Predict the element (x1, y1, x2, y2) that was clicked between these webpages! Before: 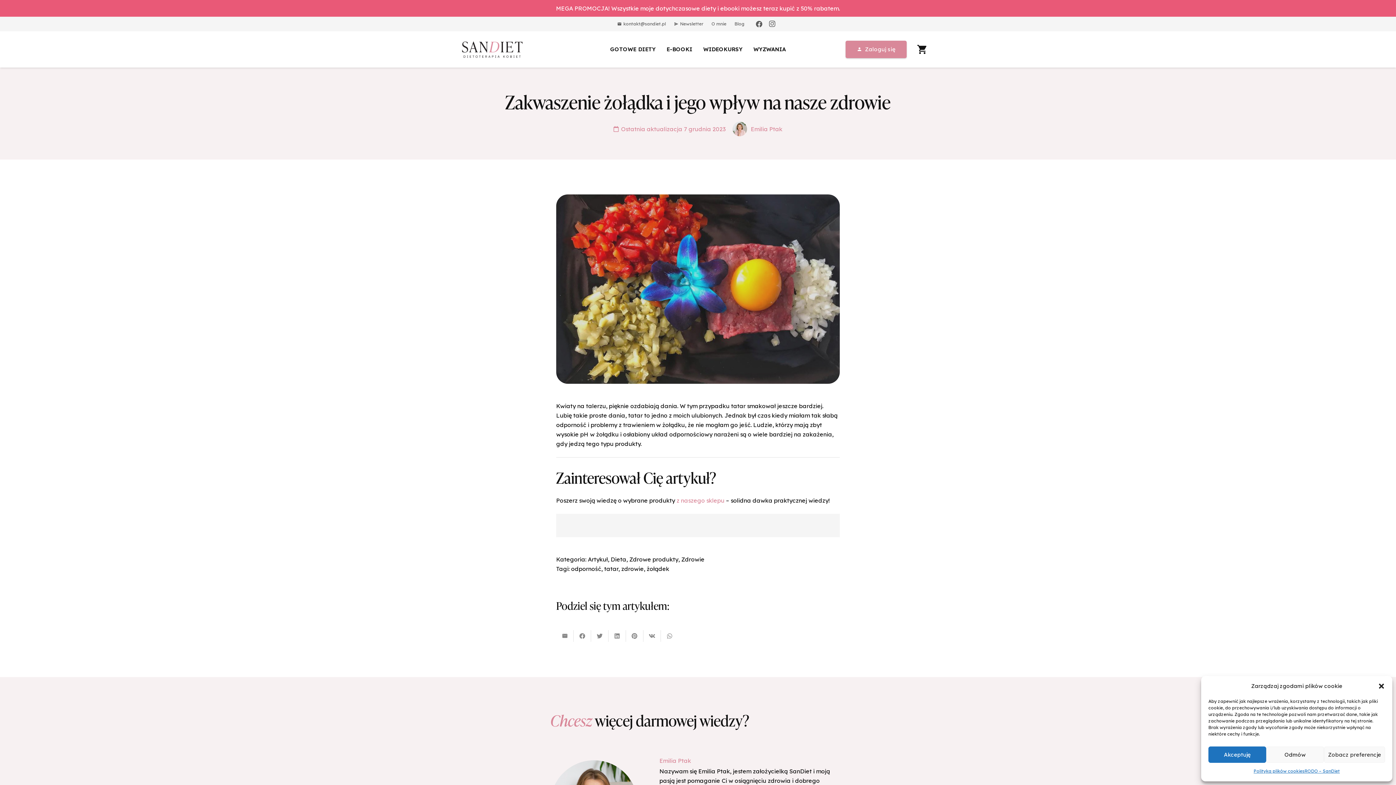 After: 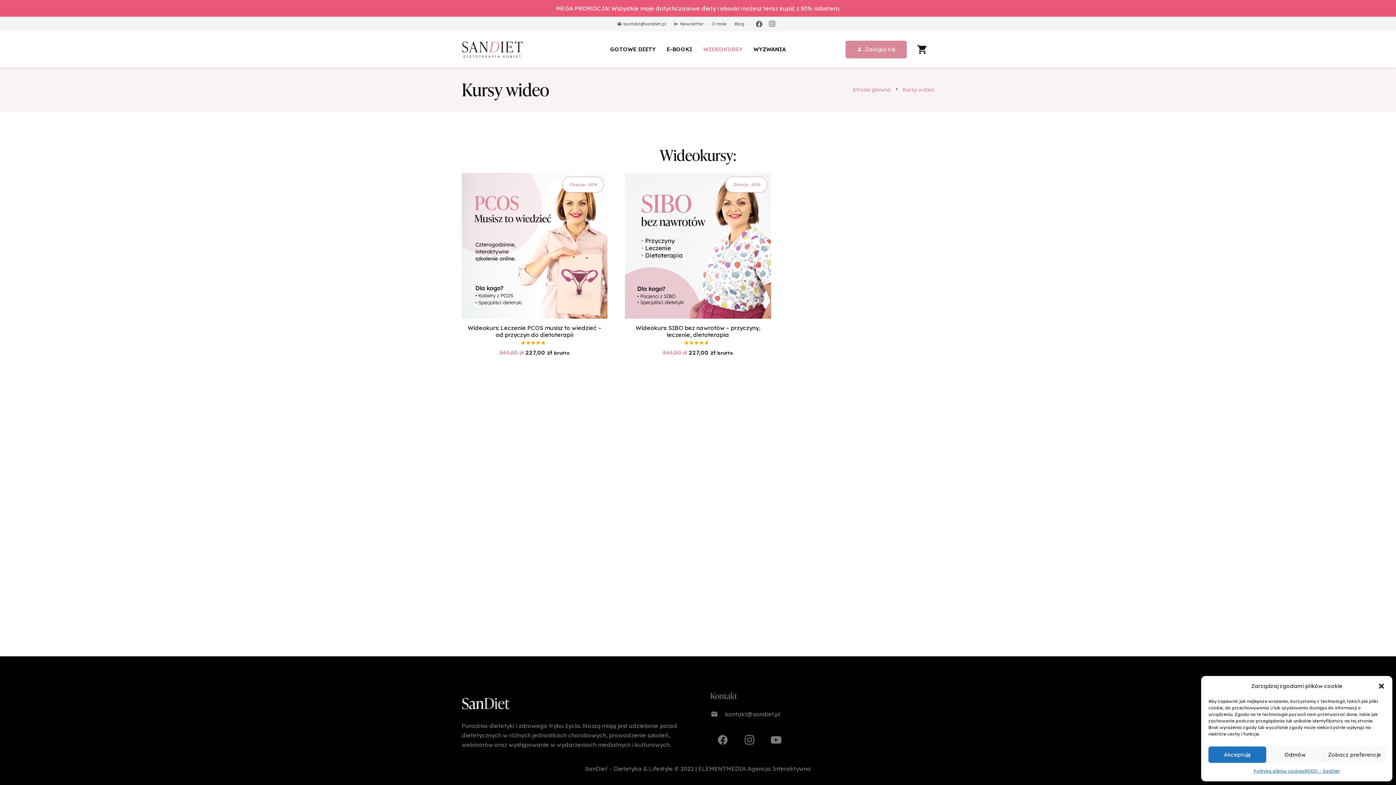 Action: bbox: (698, 31, 748, 67) label: WIDEOKURSY